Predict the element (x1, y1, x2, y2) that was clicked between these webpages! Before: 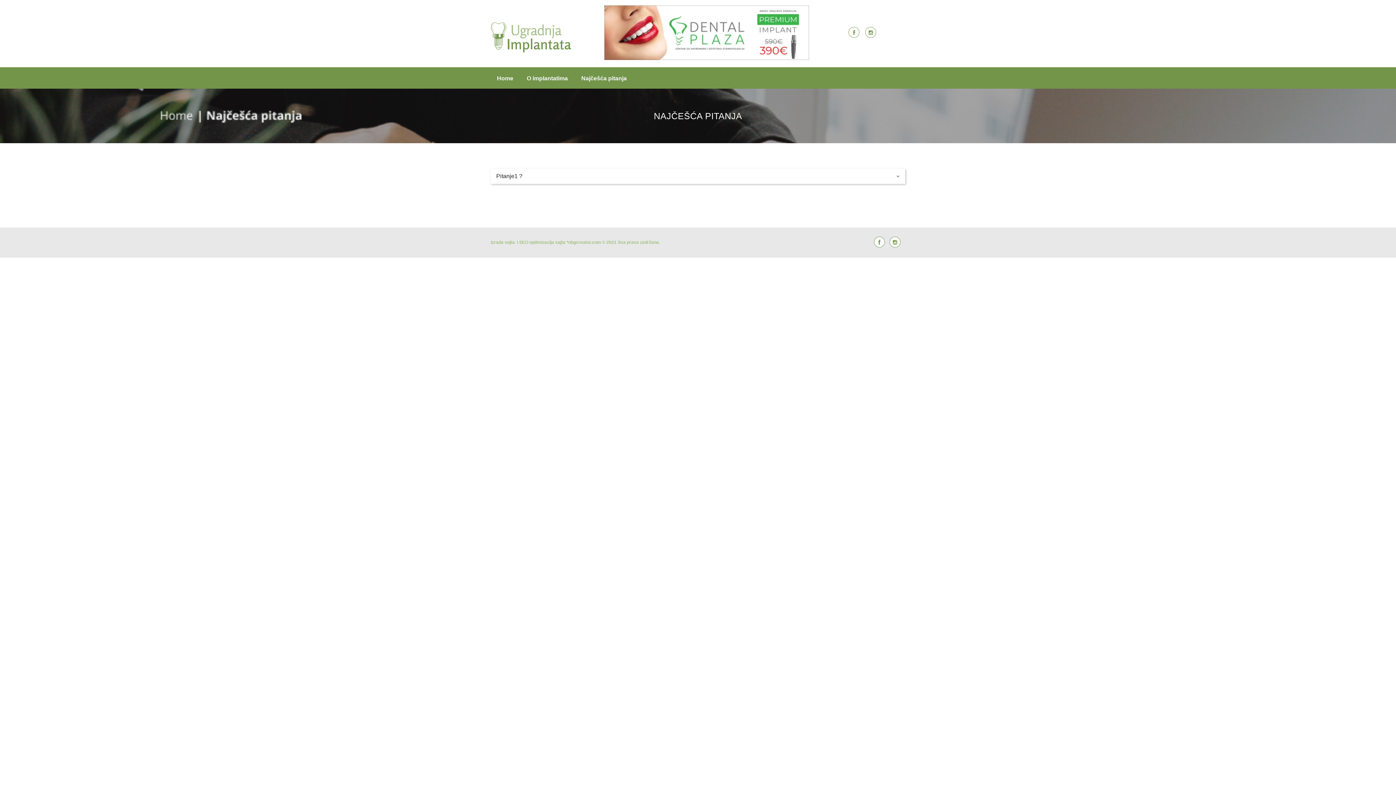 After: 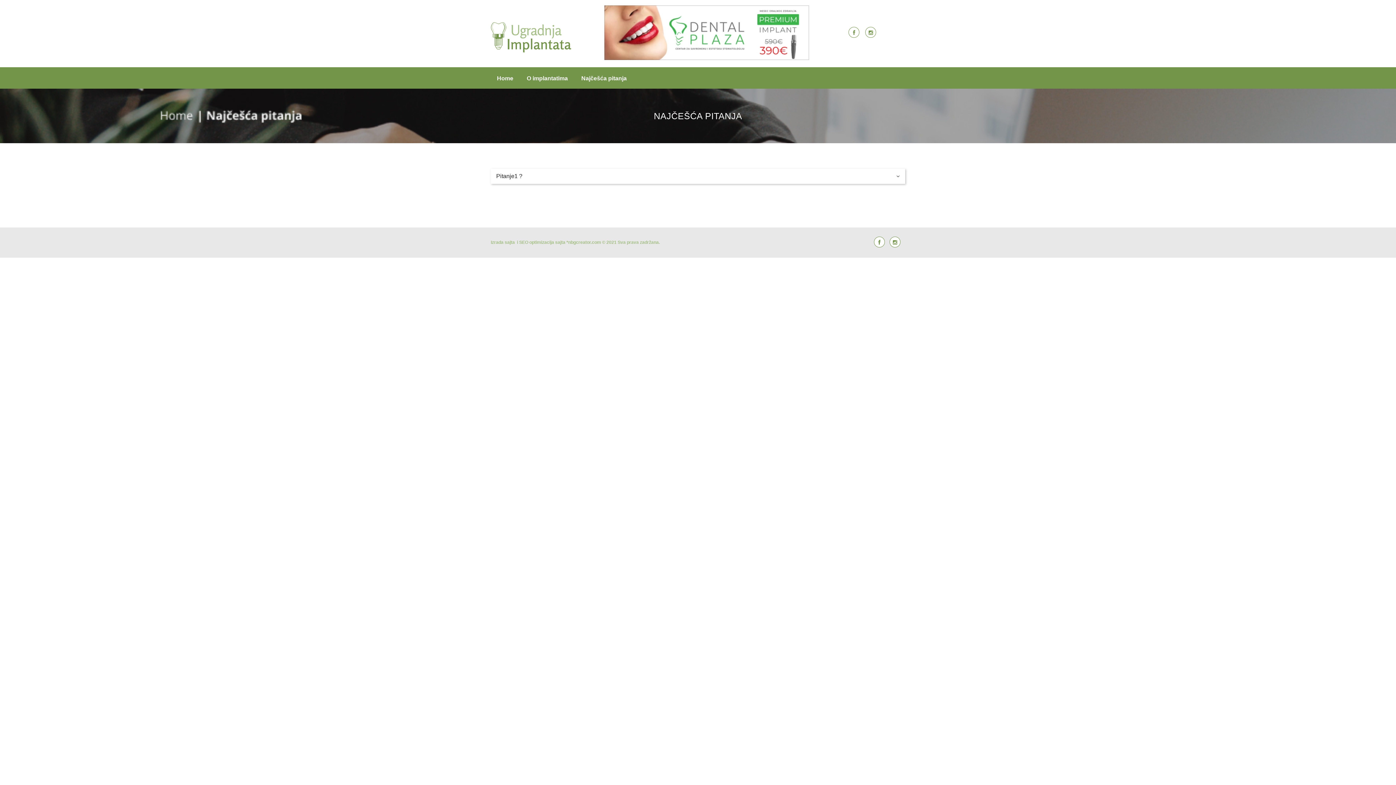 Action: label: Izrada sajta bbox: (490, 240, 514, 245)